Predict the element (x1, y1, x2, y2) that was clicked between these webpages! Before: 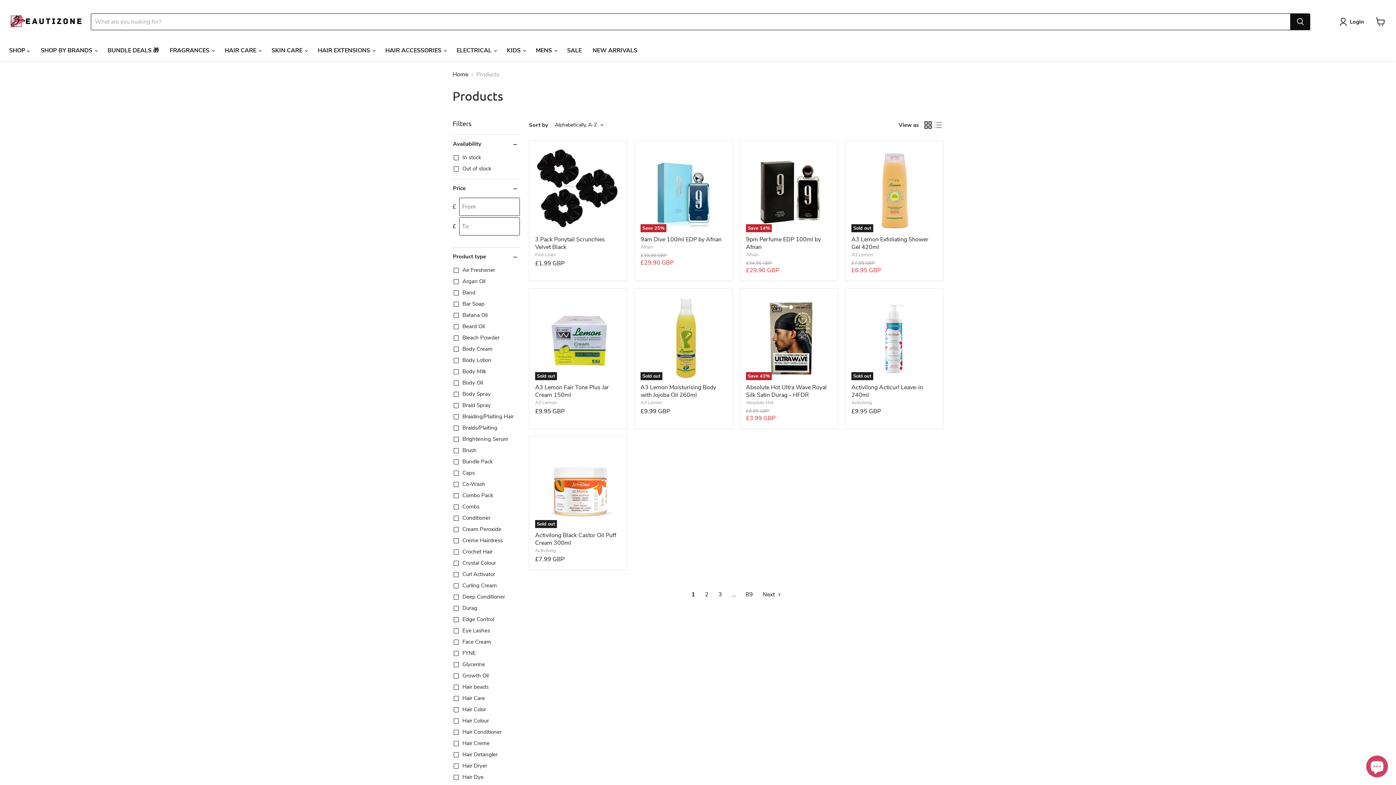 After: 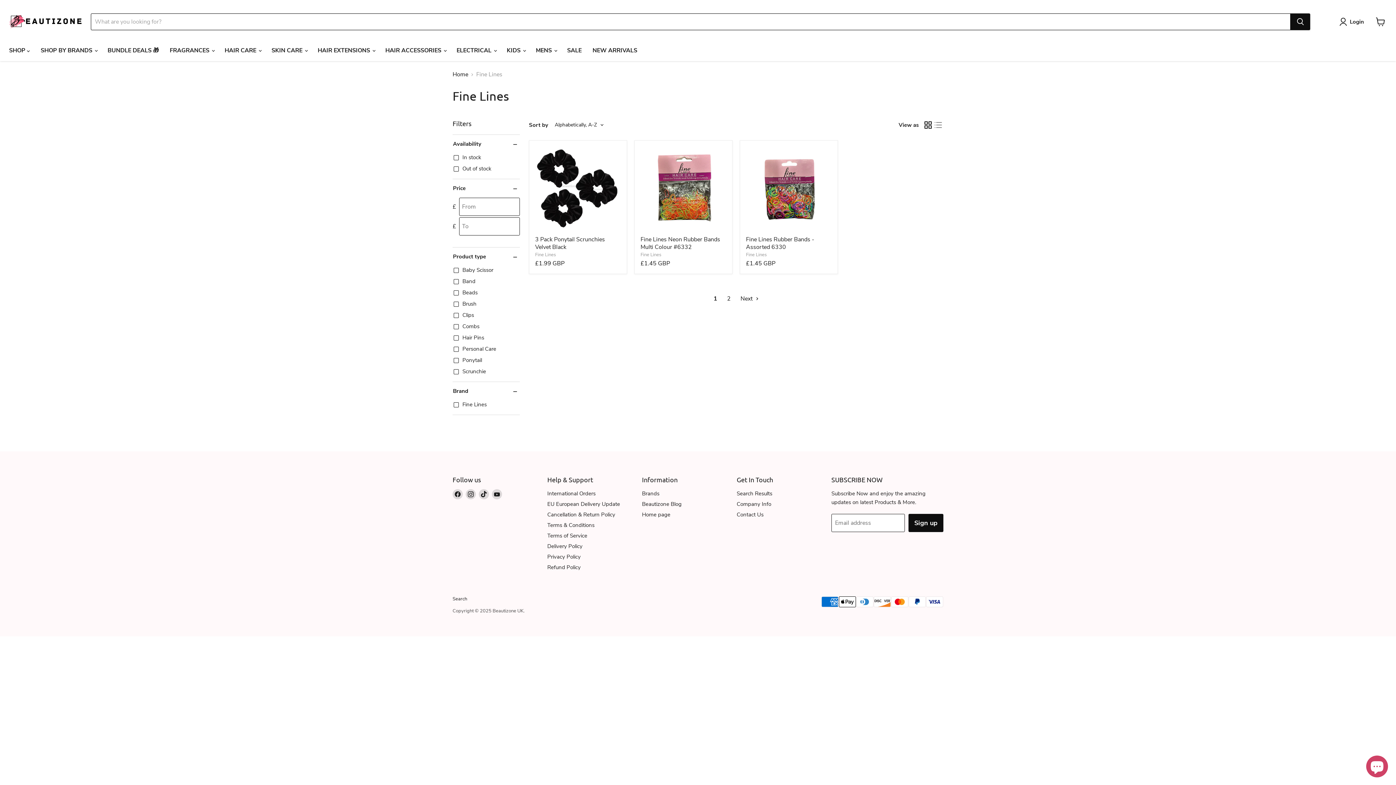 Action: bbox: (535, 251, 556, 258) label: Fine Lines